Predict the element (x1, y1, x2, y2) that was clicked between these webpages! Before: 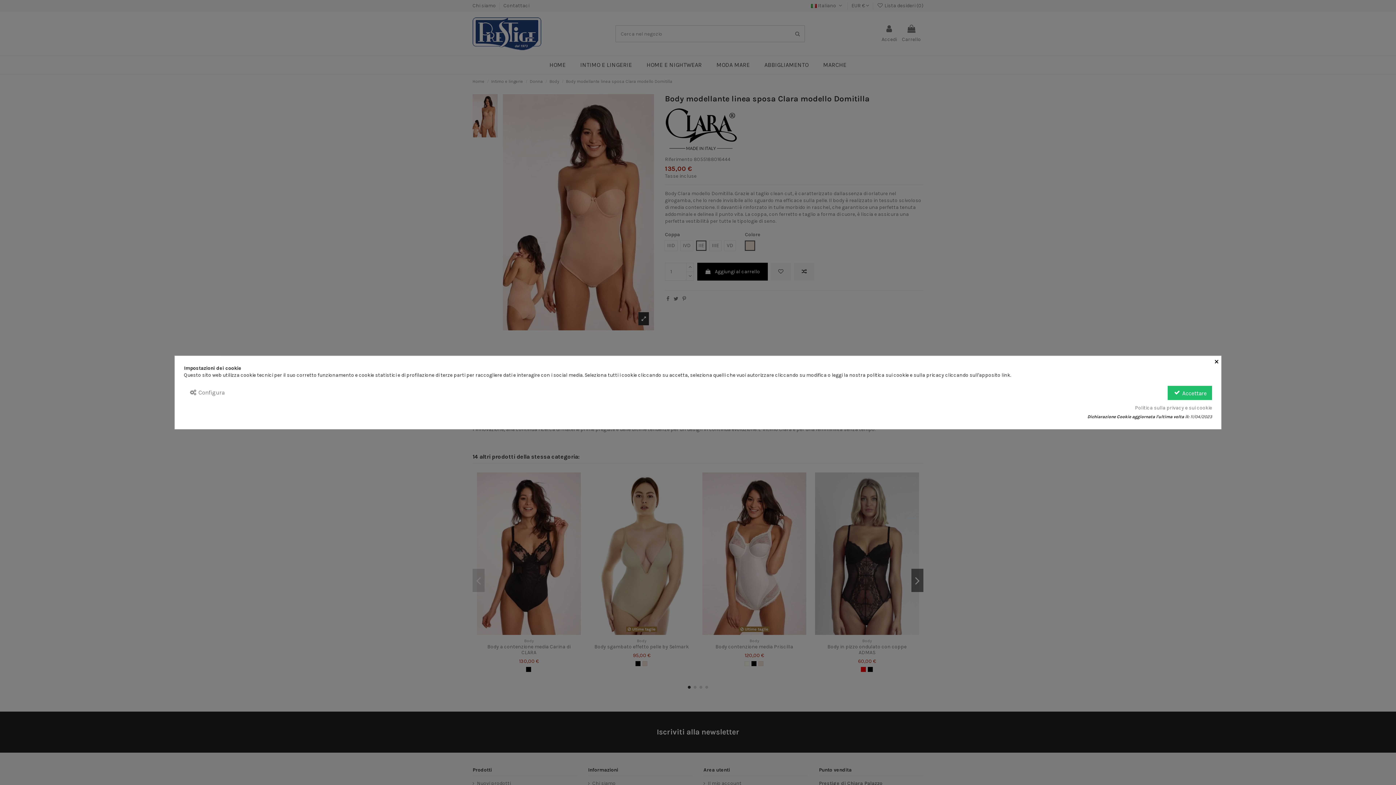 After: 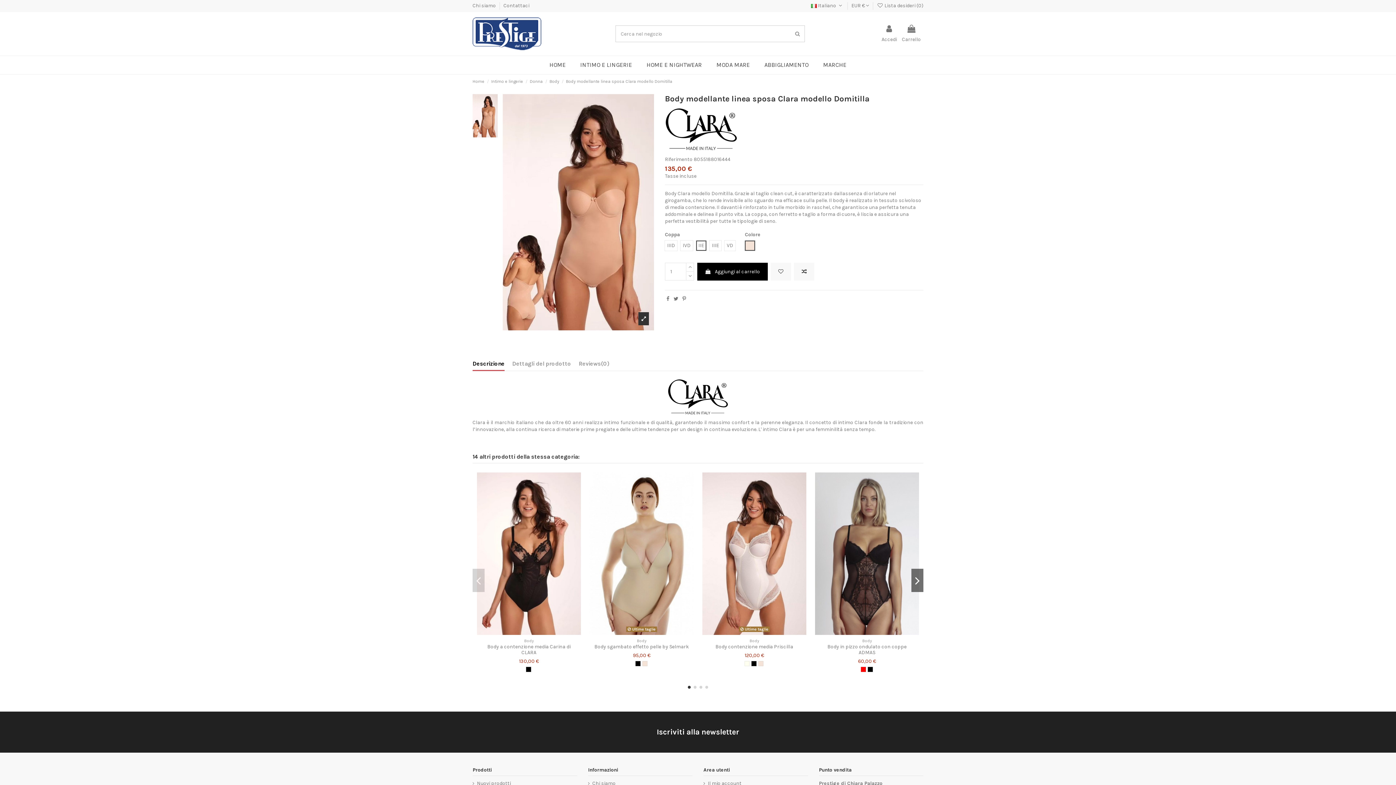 Action: bbox: (1214, 356, 1220, 364) label: ×